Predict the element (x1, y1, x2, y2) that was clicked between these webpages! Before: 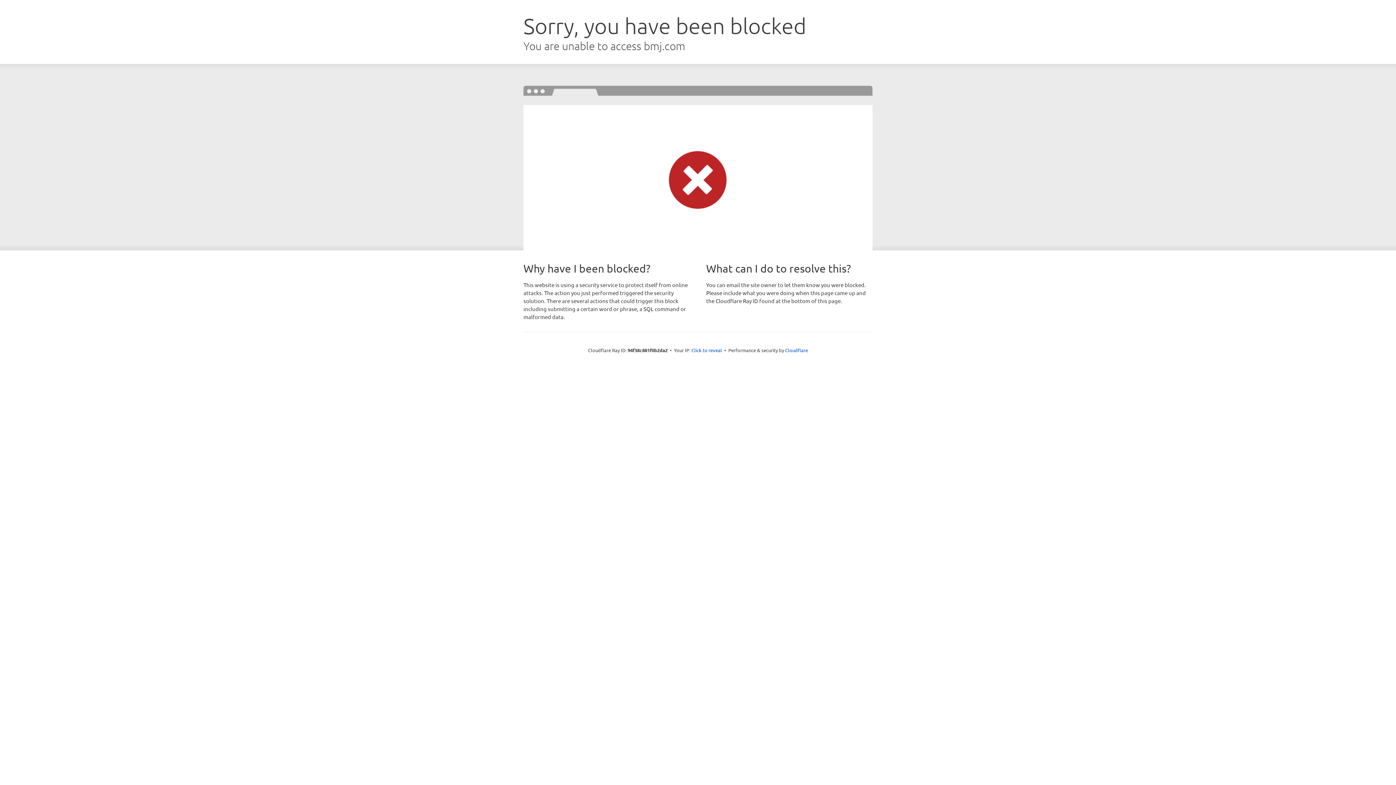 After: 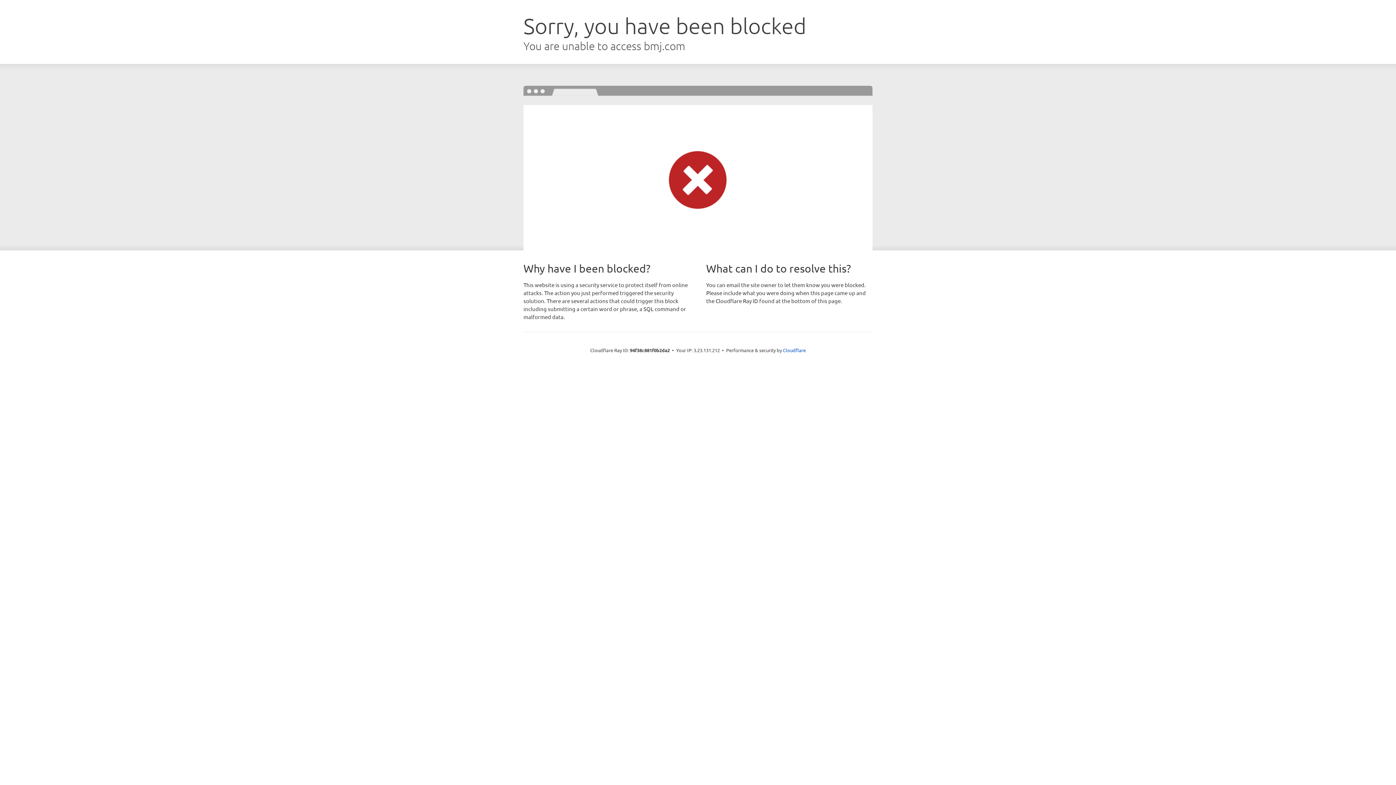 Action: bbox: (691, 346, 722, 353) label: Click to reveal